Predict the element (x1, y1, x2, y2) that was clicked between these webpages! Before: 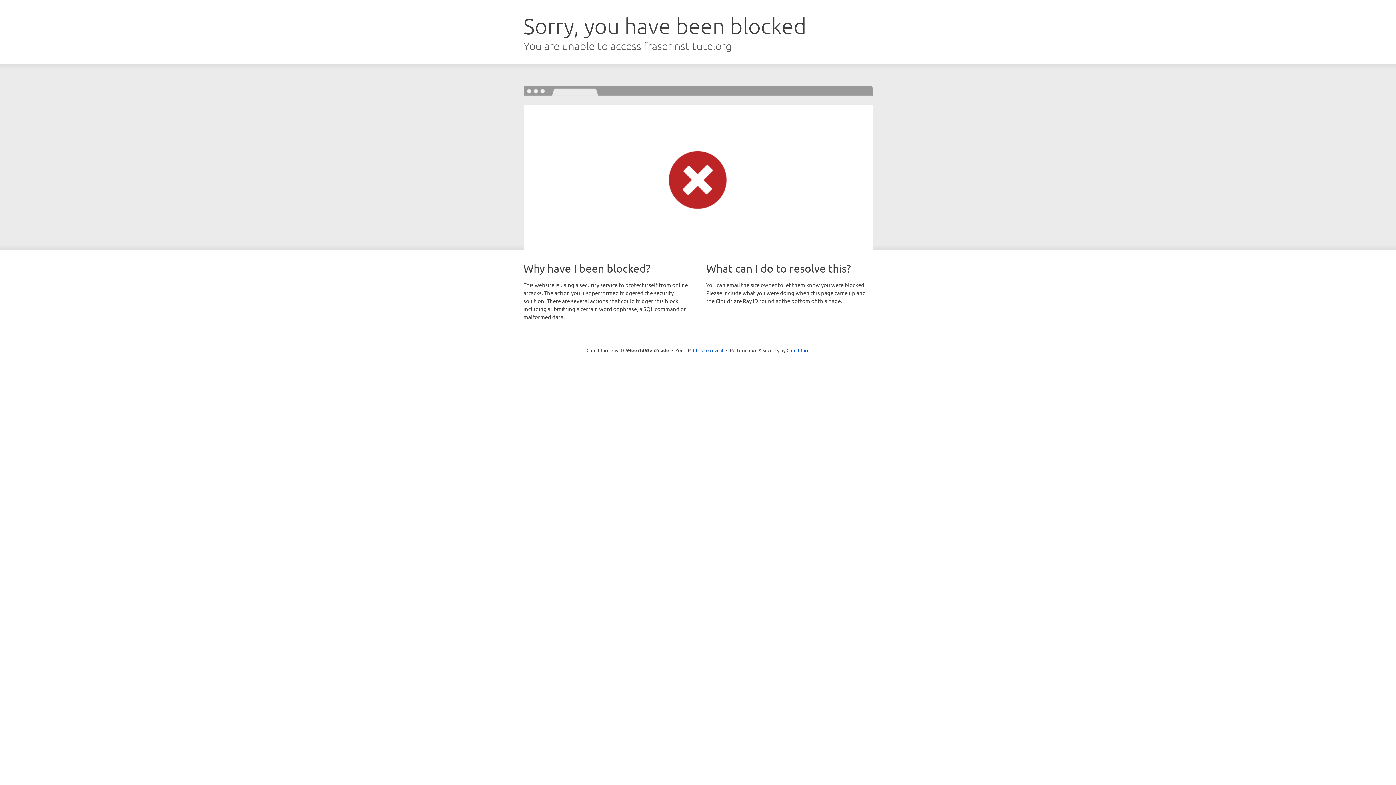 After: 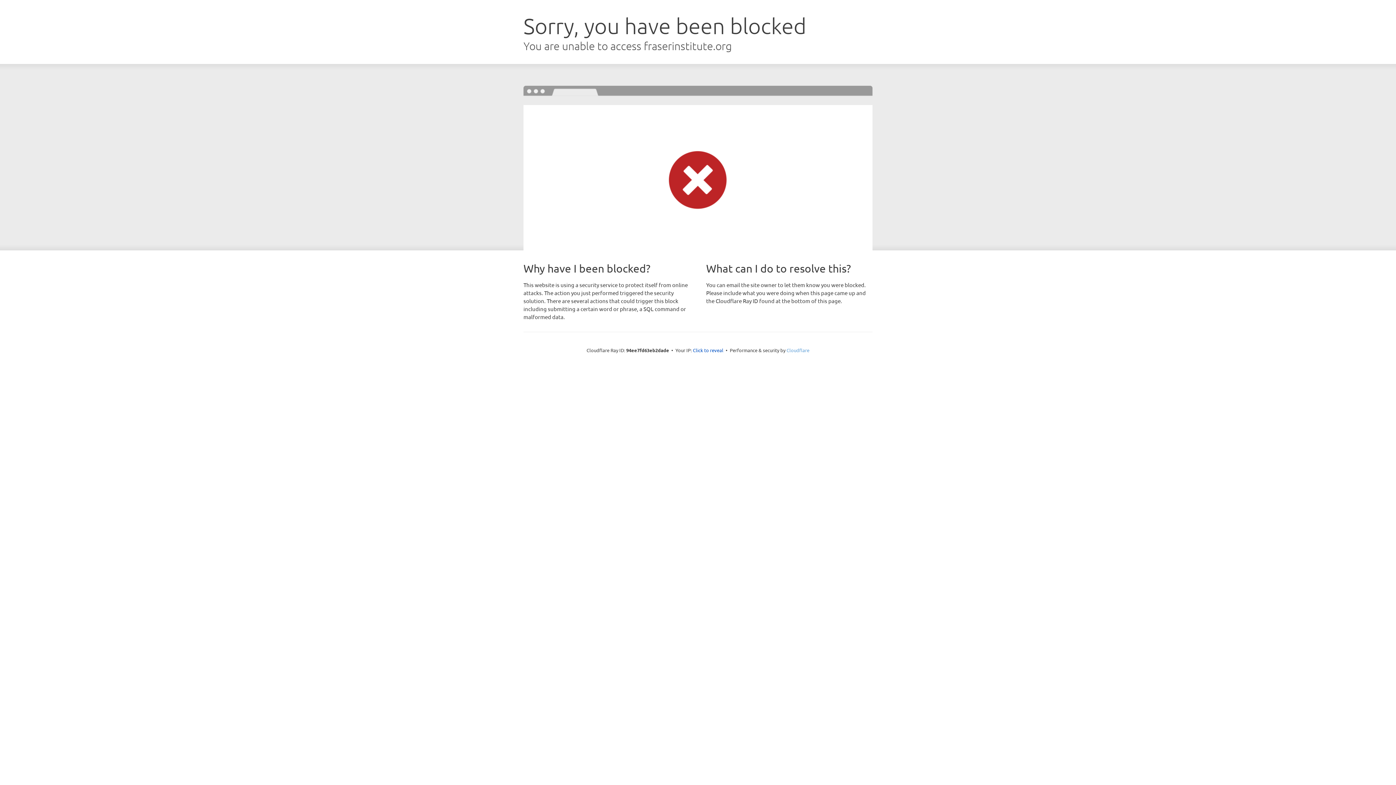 Action: label: Cloudflare bbox: (786, 347, 809, 353)